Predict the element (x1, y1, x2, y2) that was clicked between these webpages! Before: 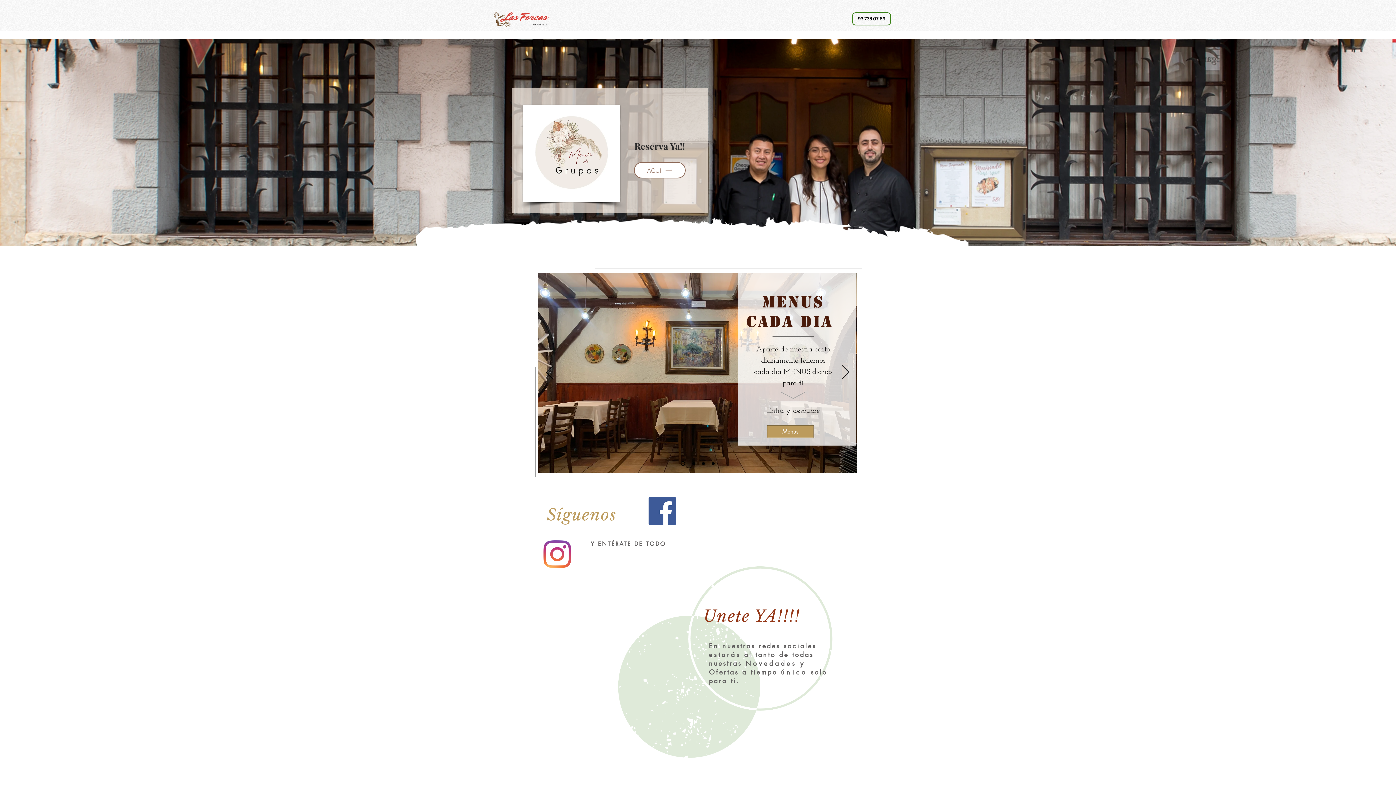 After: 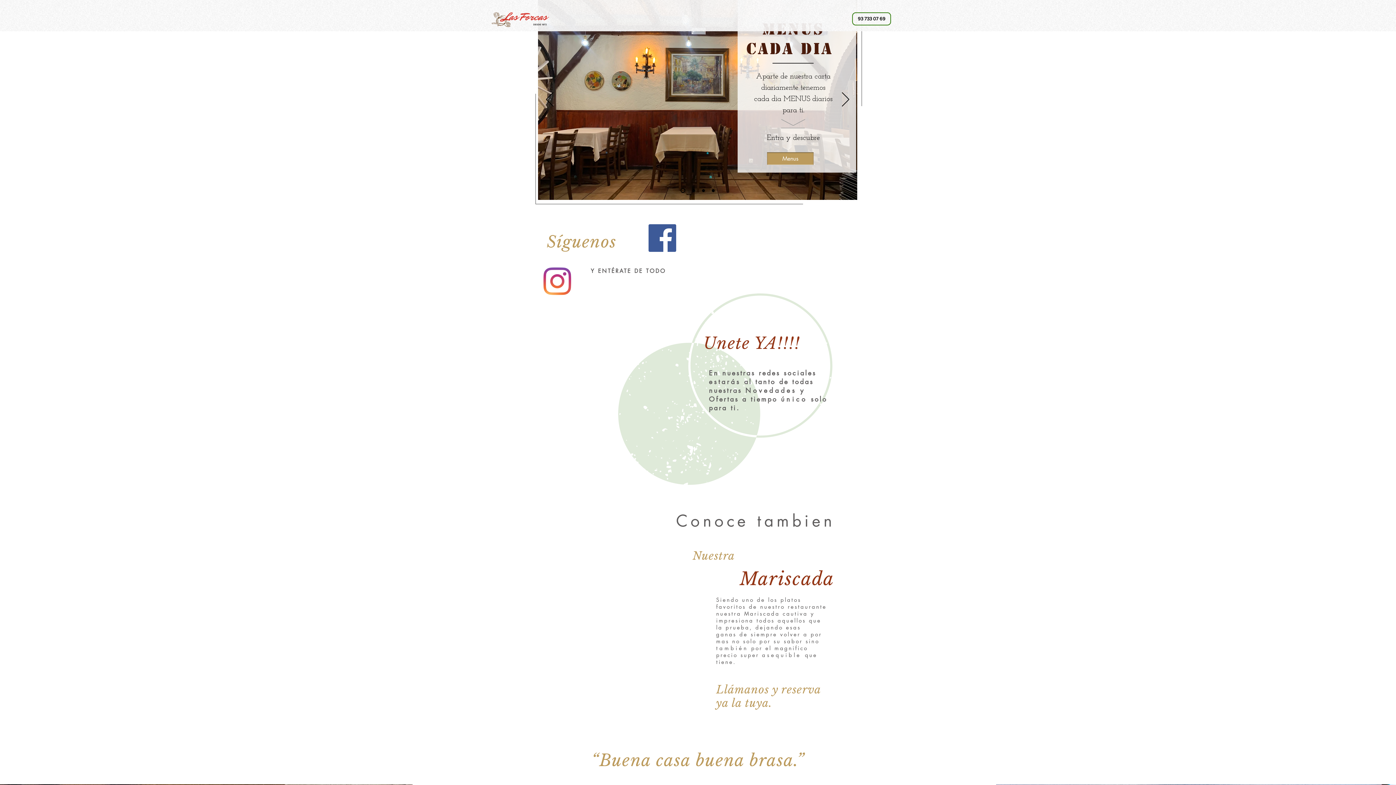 Action: bbox: (680, 461, 685, 466) label: menu del dia 